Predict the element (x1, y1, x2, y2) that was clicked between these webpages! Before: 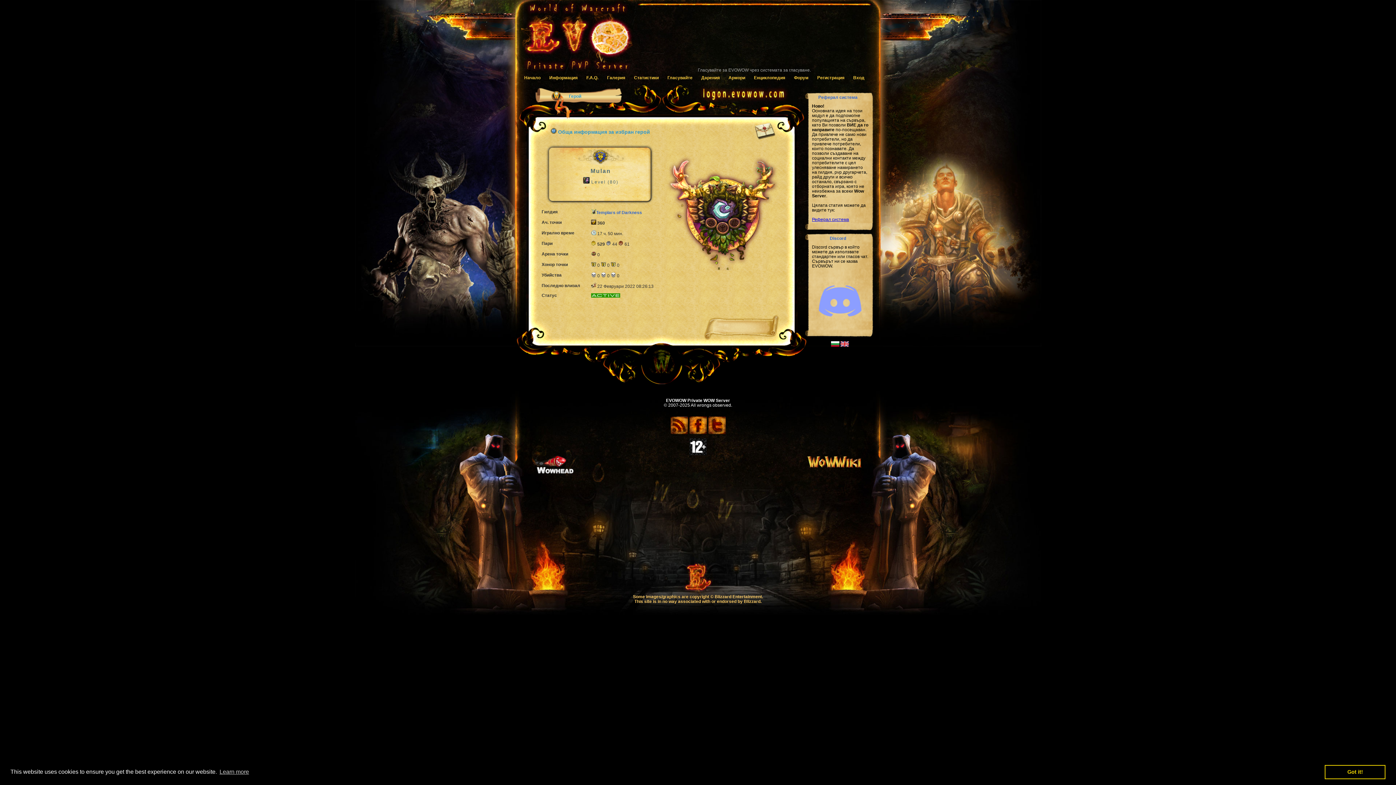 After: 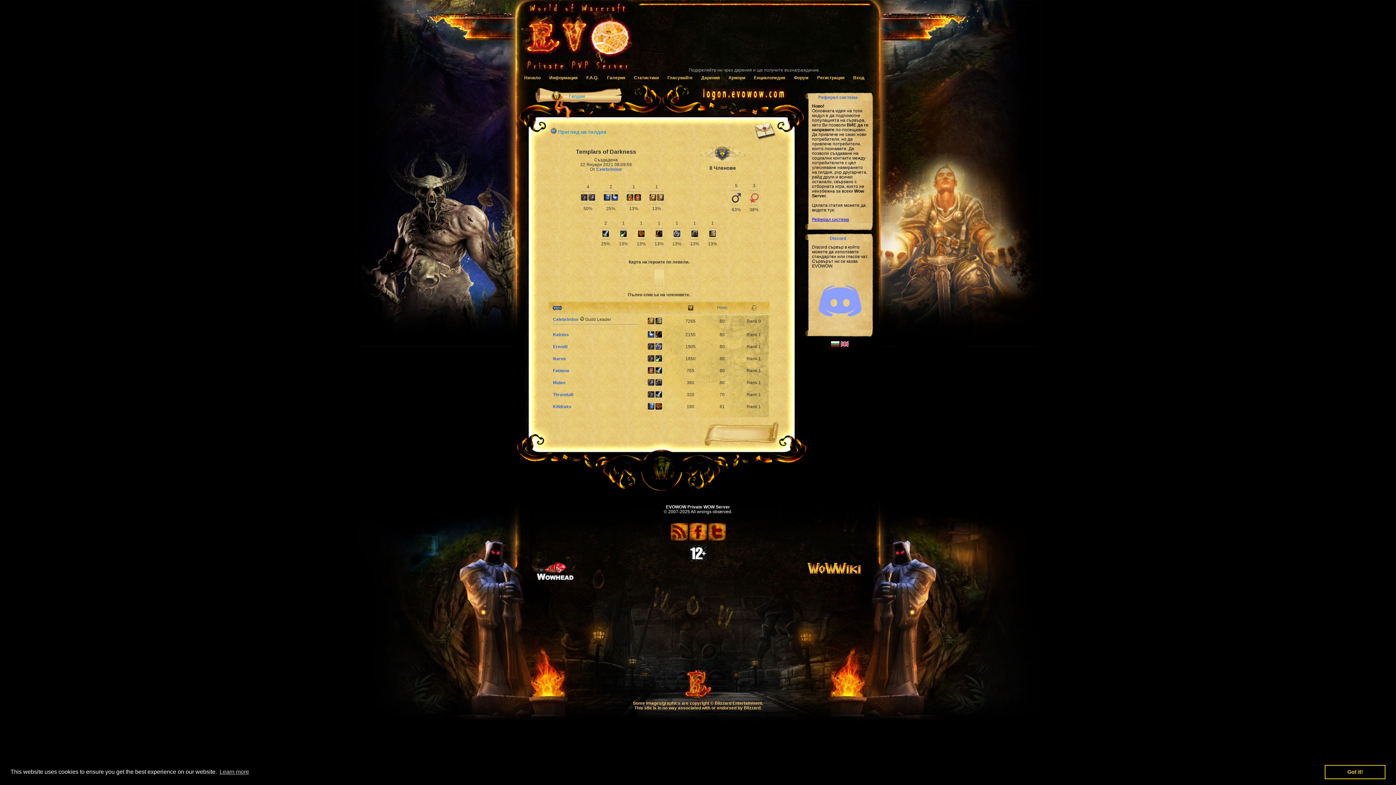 Action: label: Templars of Darkness bbox: (596, 210, 642, 215)